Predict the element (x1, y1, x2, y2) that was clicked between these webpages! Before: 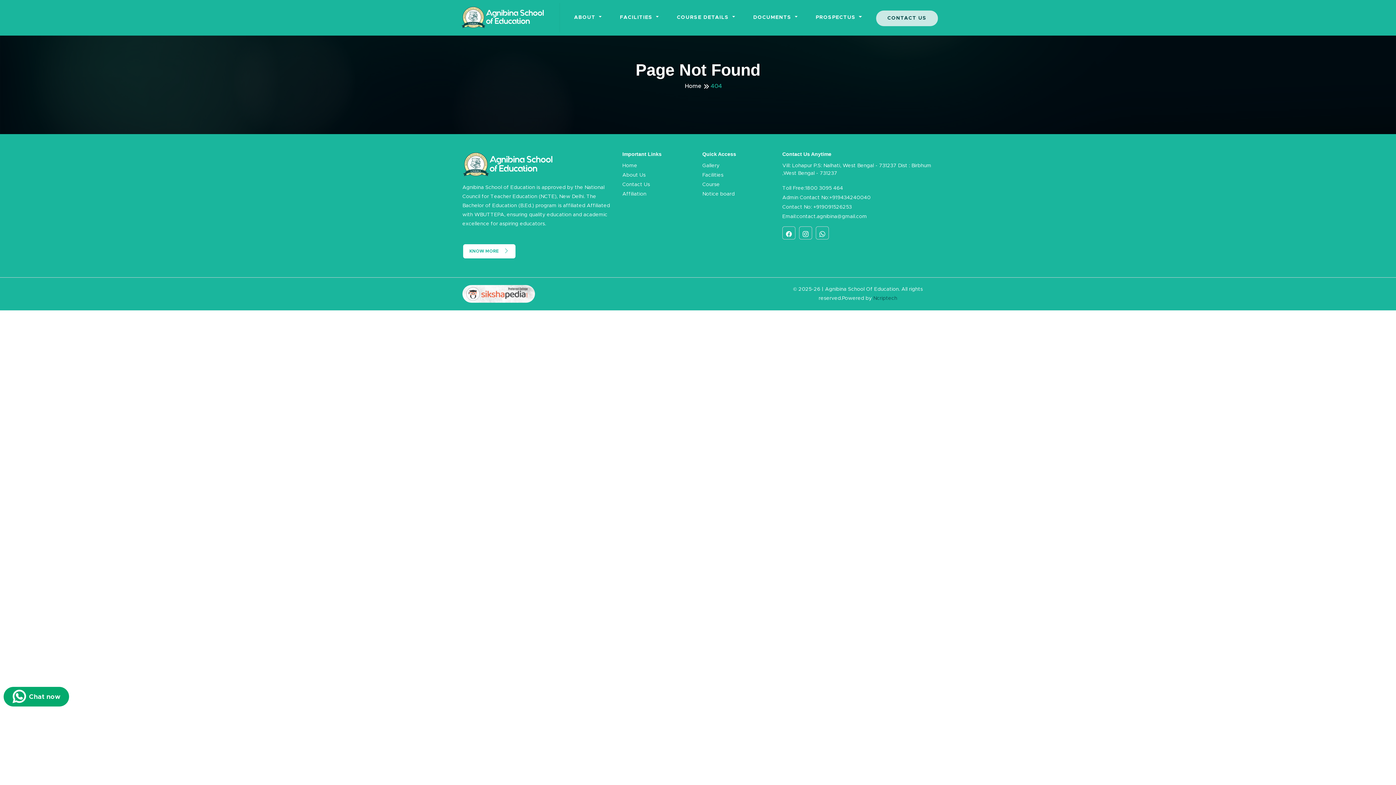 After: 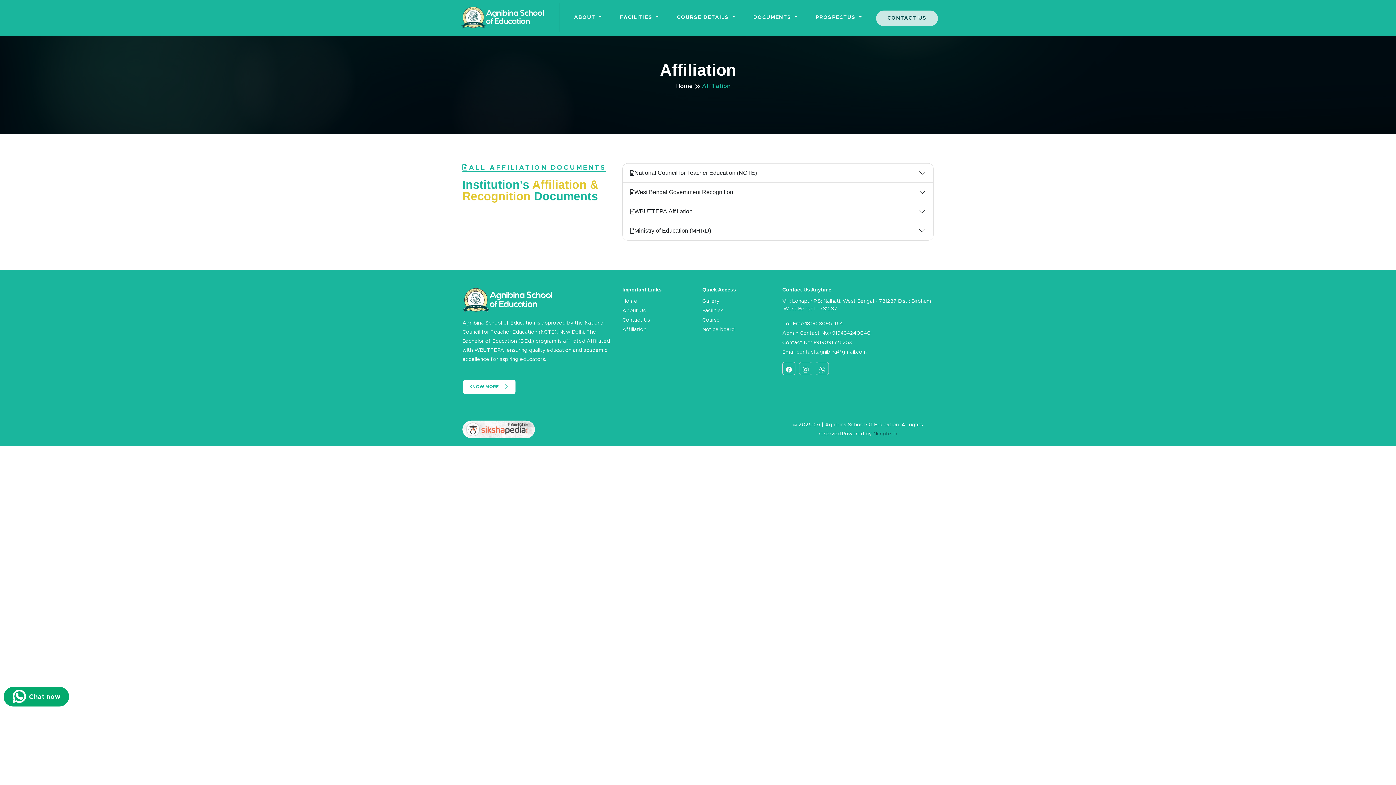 Action: label: Affiliation bbox: (622, 191, 646, 196)